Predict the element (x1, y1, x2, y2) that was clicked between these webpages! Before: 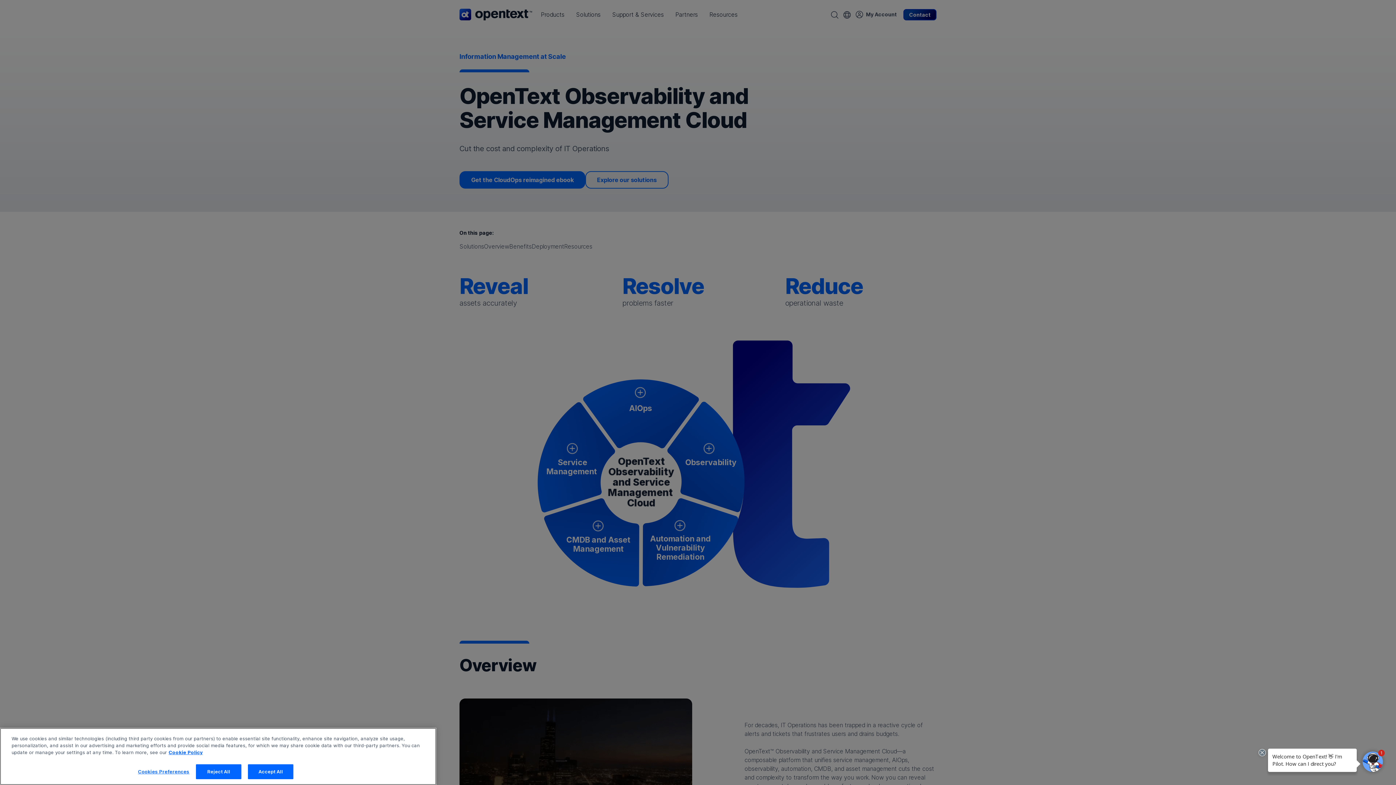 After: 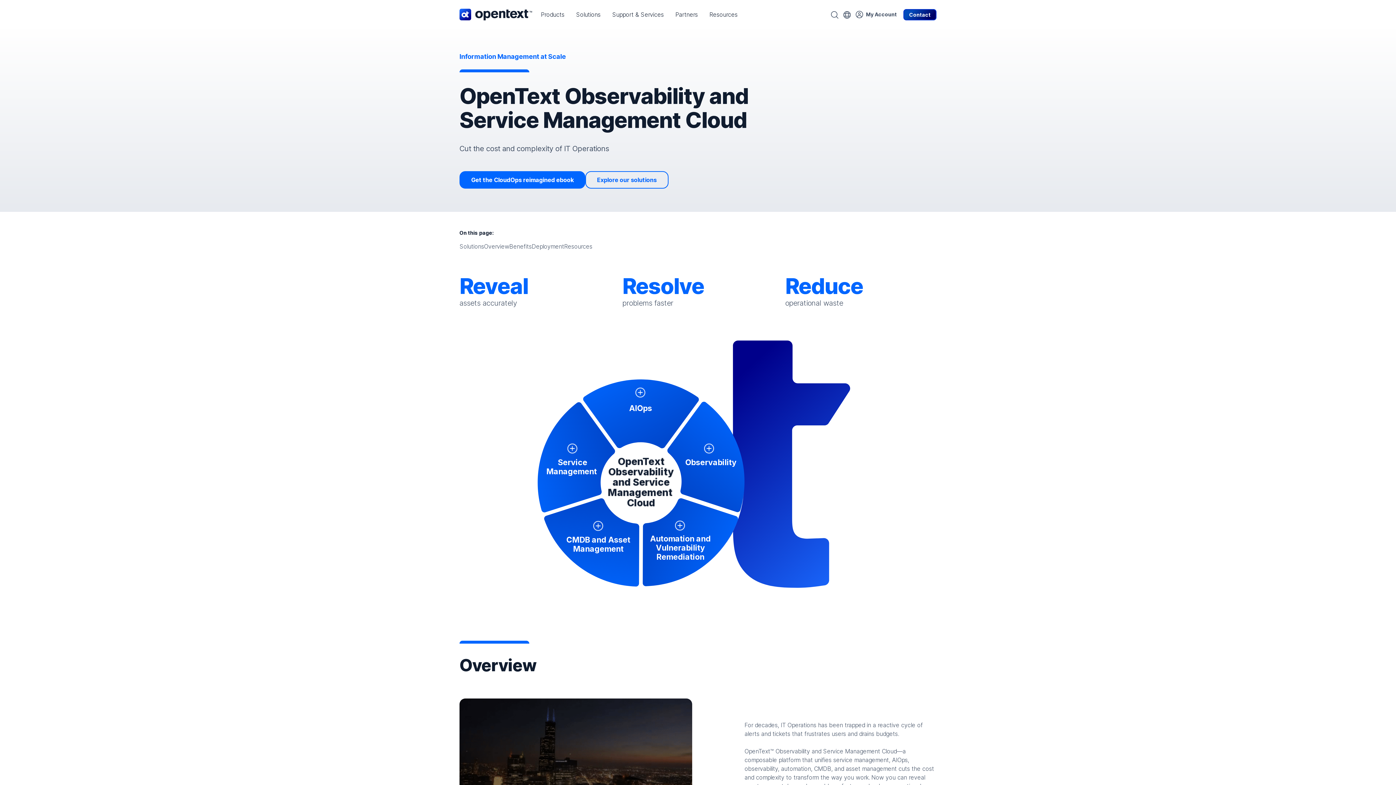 Action: bbox: (248, 764, 293, 779) label: Accept All